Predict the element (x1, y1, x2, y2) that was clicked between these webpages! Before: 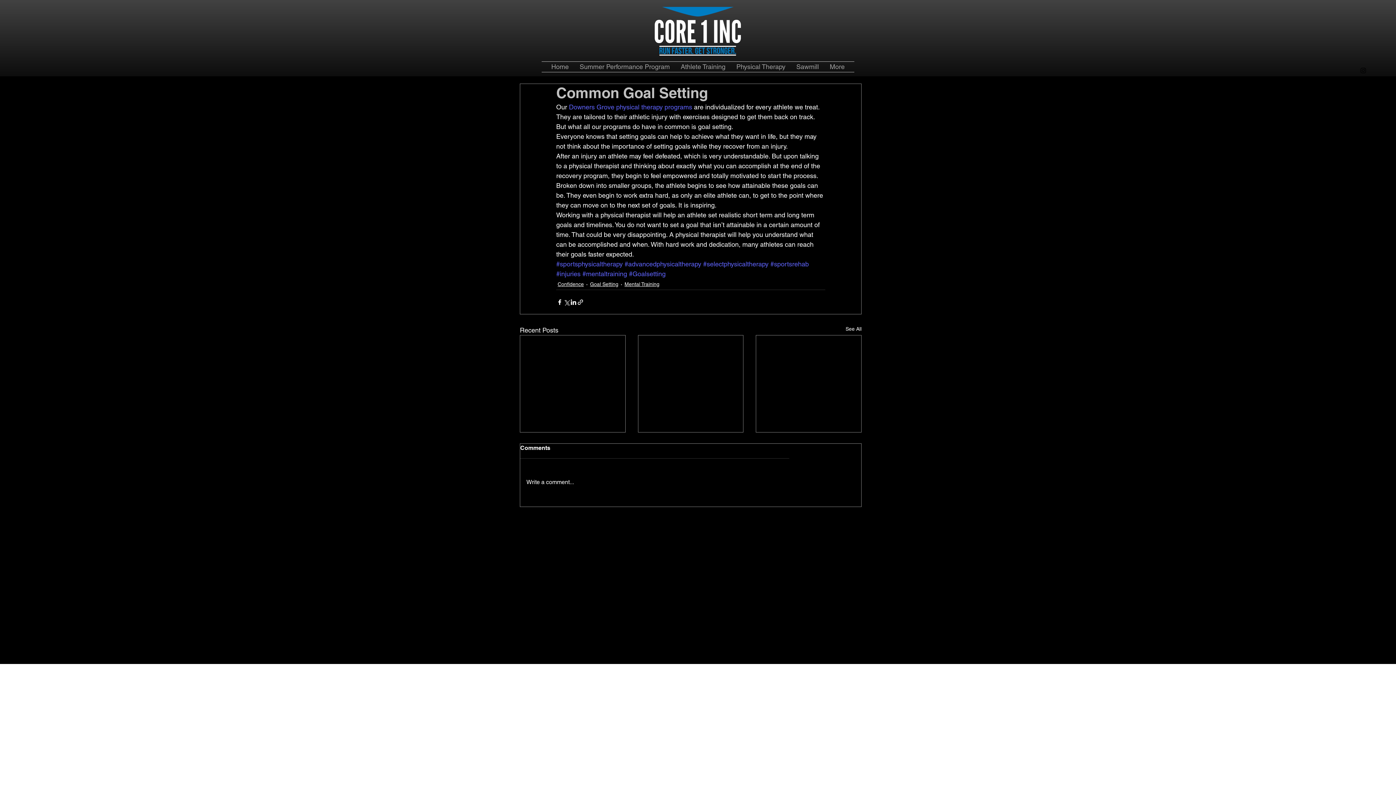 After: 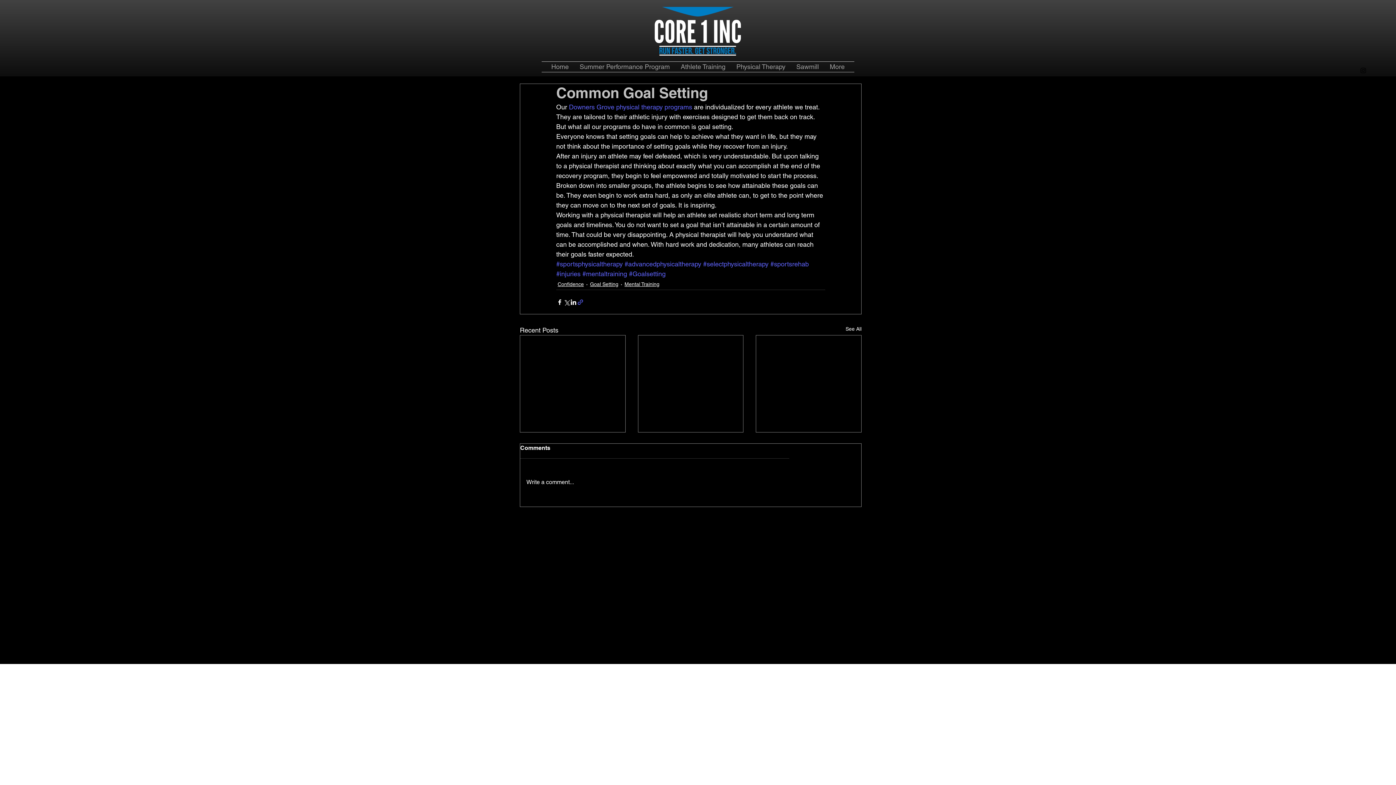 Action: label: Share via link bbox: (577, 298, 584, 305)